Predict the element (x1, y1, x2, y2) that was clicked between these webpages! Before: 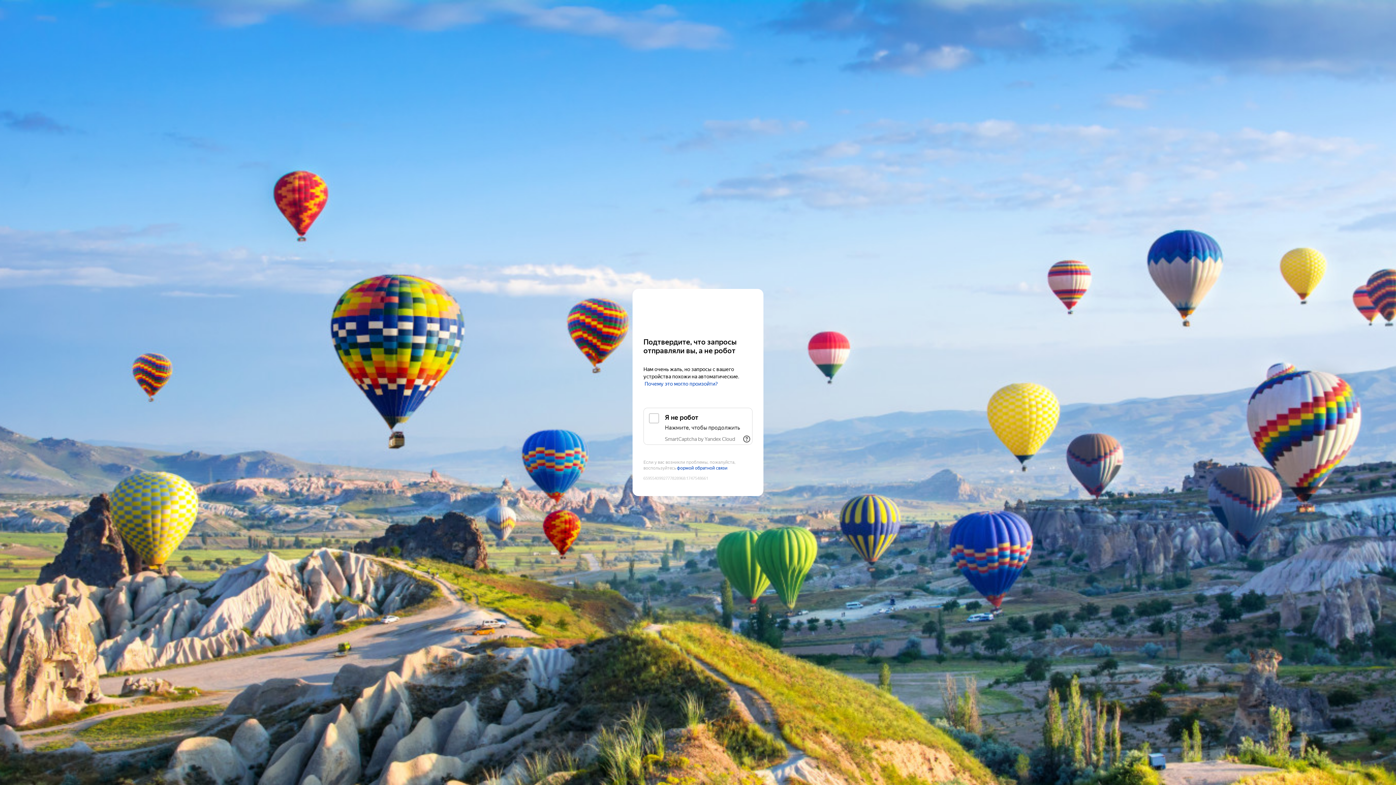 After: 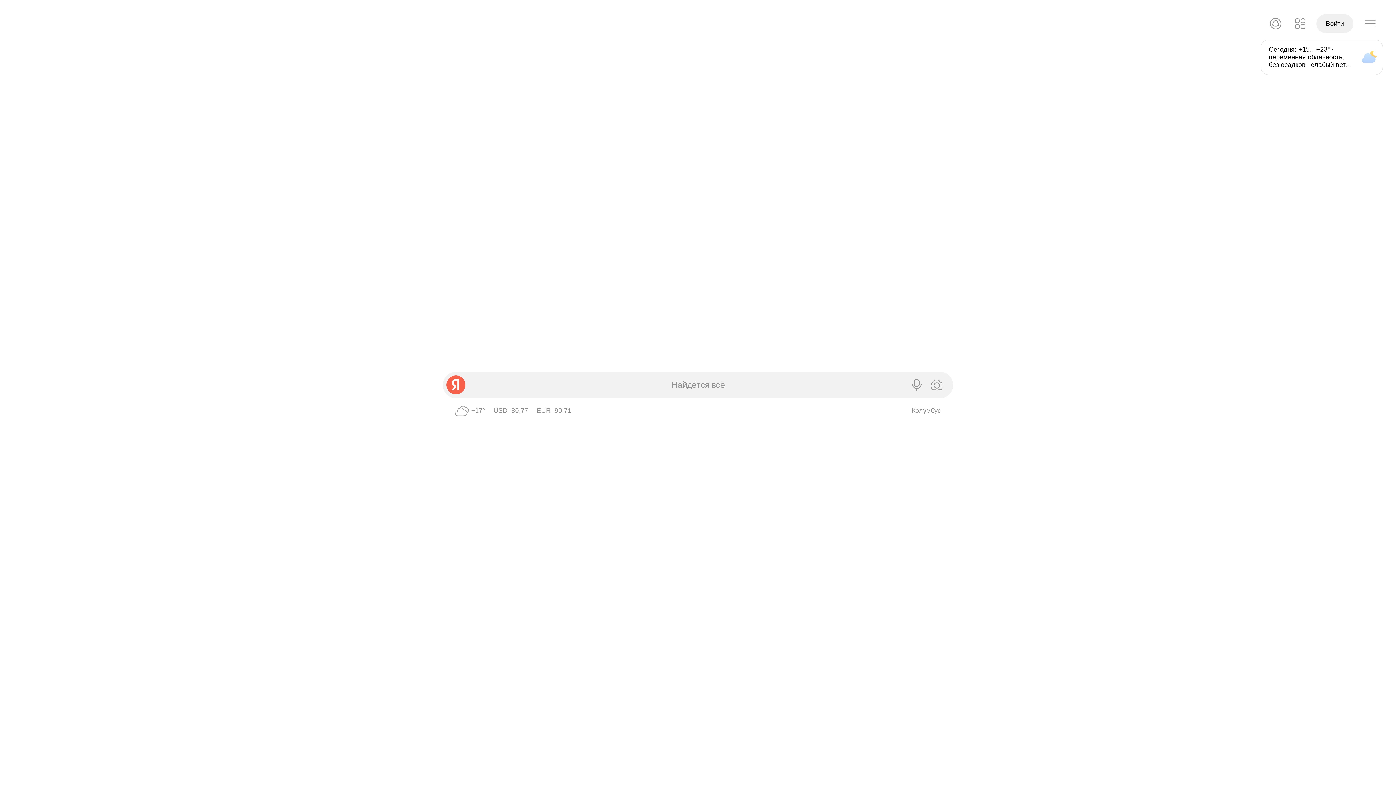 Action: label: Yandex bbox: (643, 303, 752, 316)